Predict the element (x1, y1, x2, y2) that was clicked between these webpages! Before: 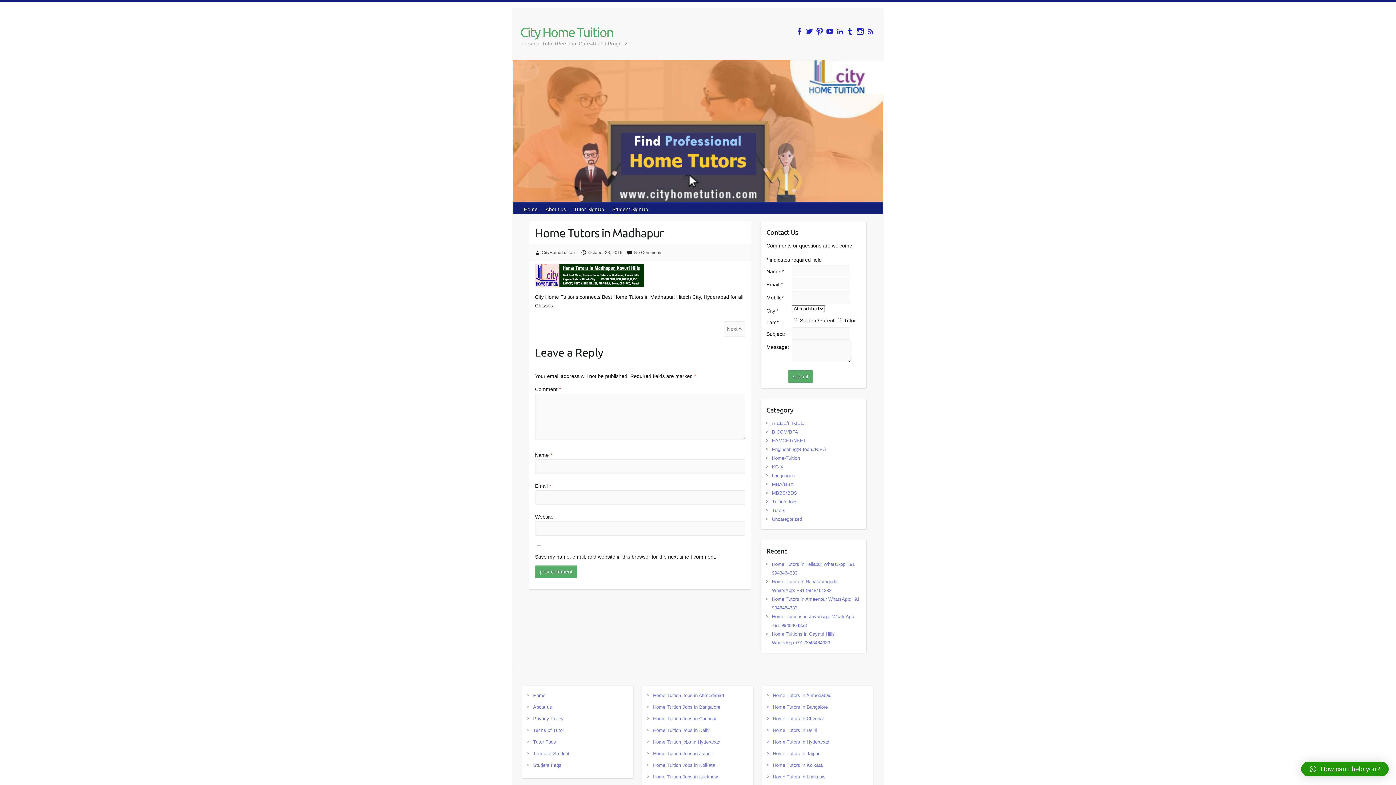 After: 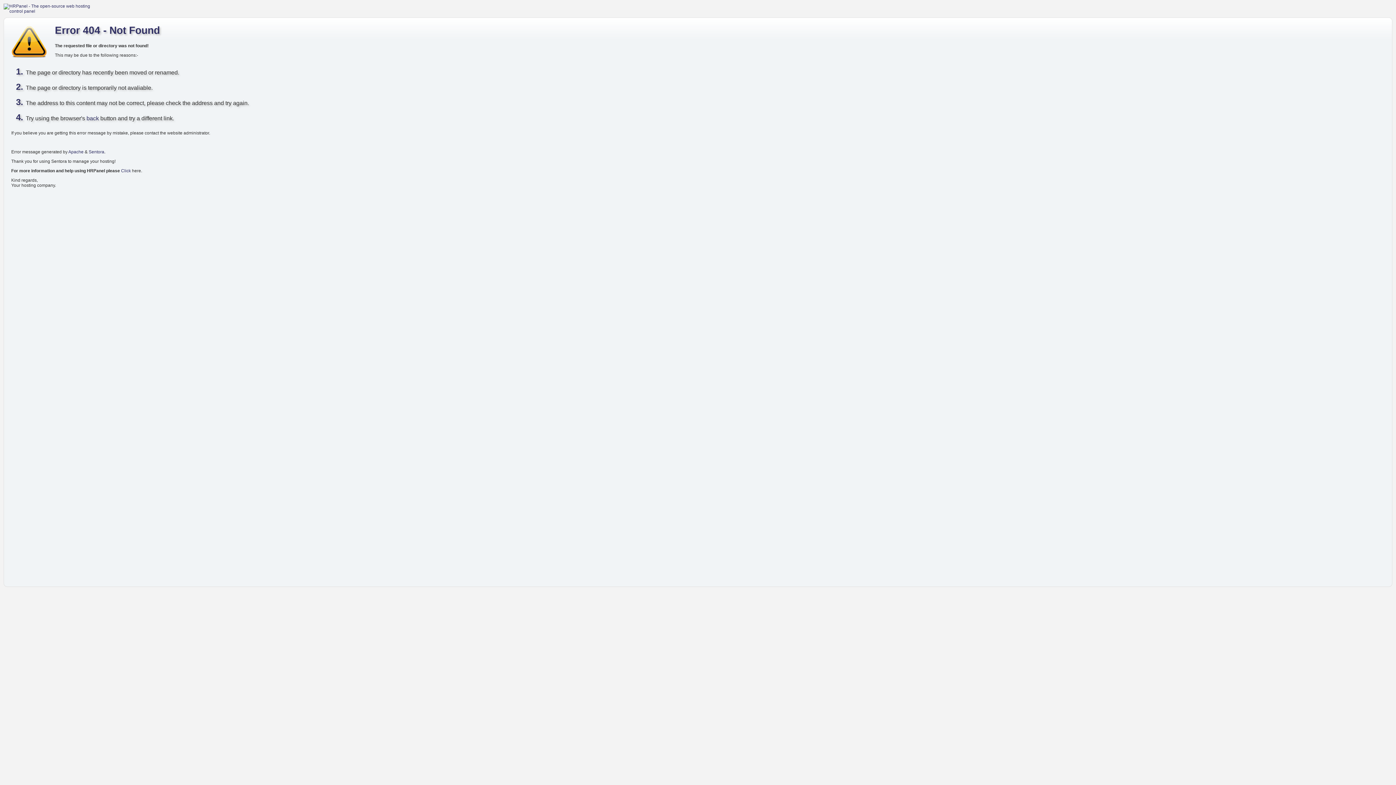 Action: bbox: (533, 739, 556, 745) label: Tutor Faqs